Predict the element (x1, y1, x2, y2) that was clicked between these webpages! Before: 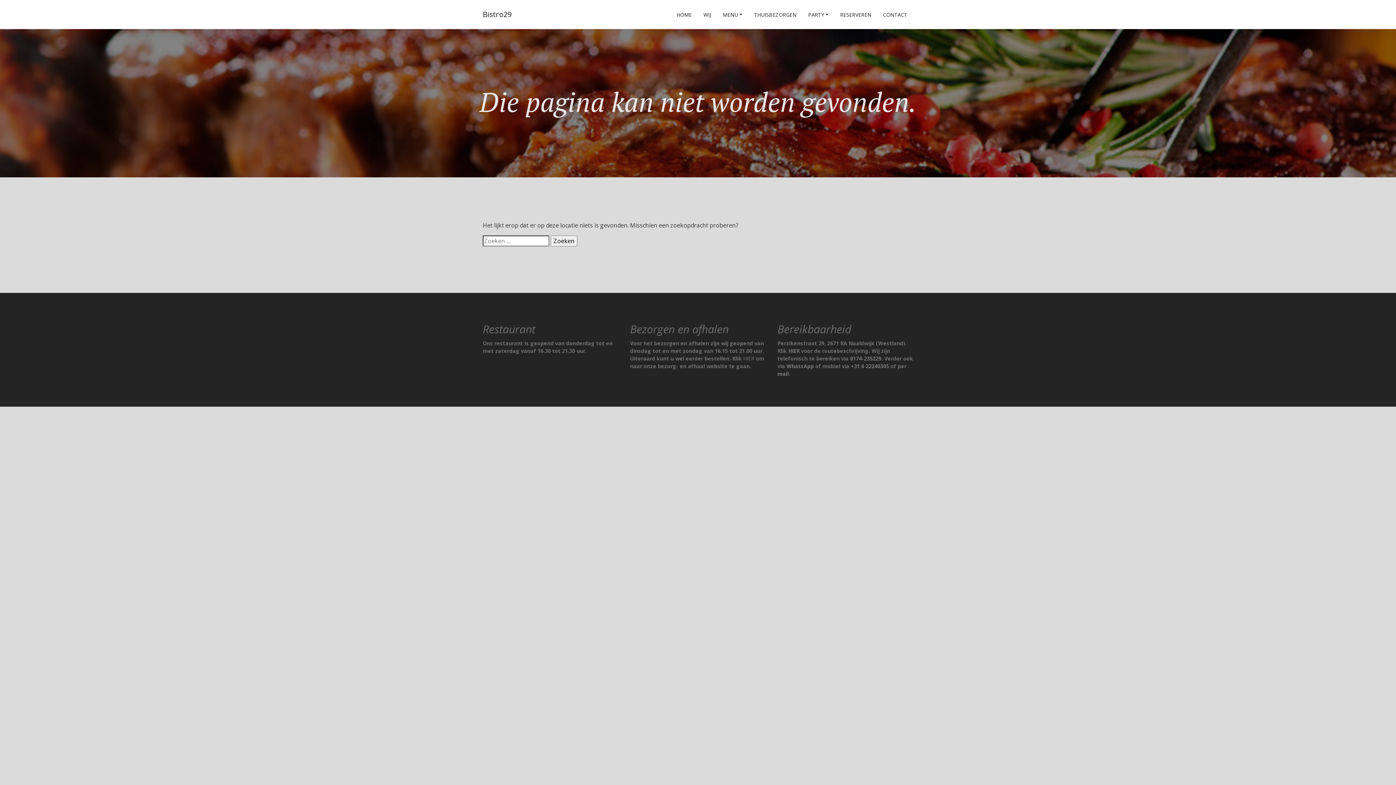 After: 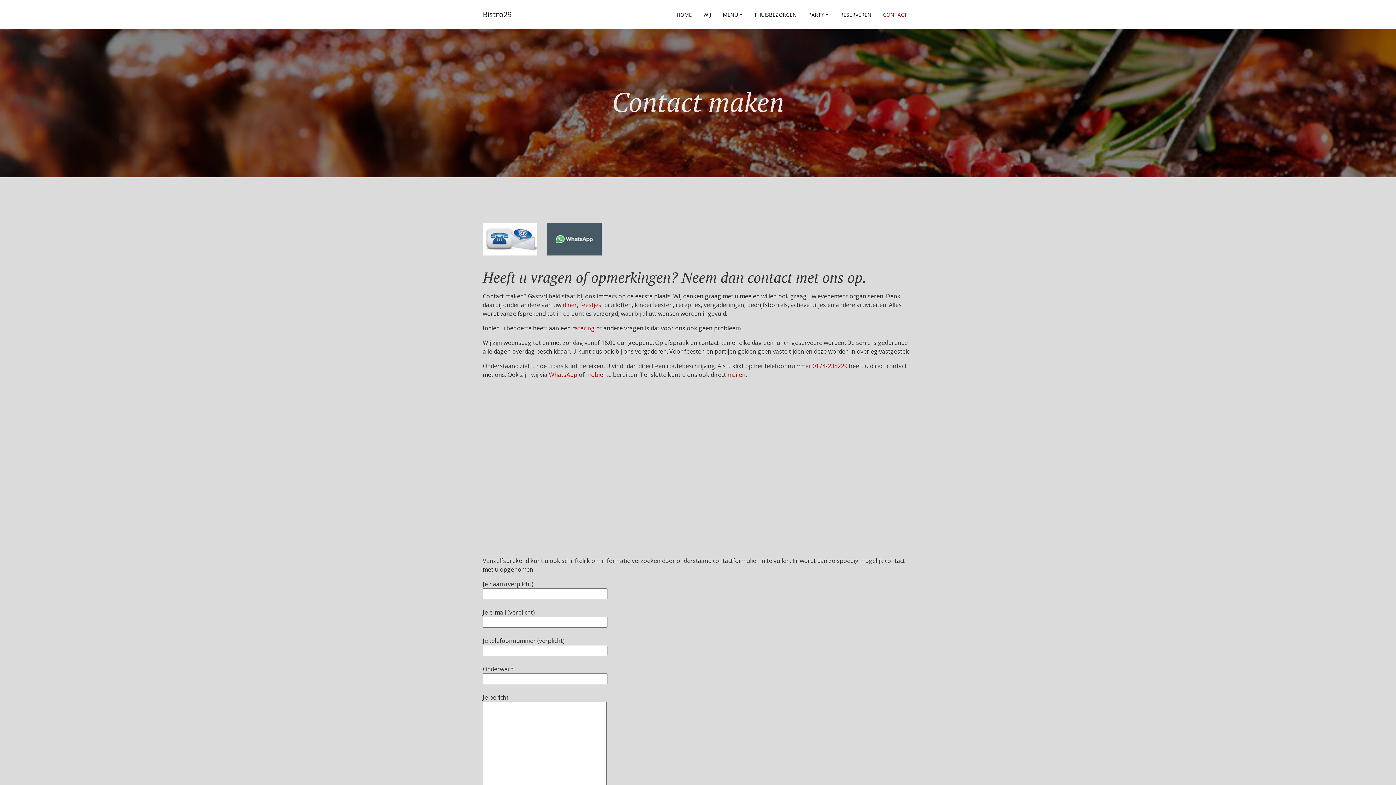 Action: label: CONTACT bbox: (877, 7, 913, 21)